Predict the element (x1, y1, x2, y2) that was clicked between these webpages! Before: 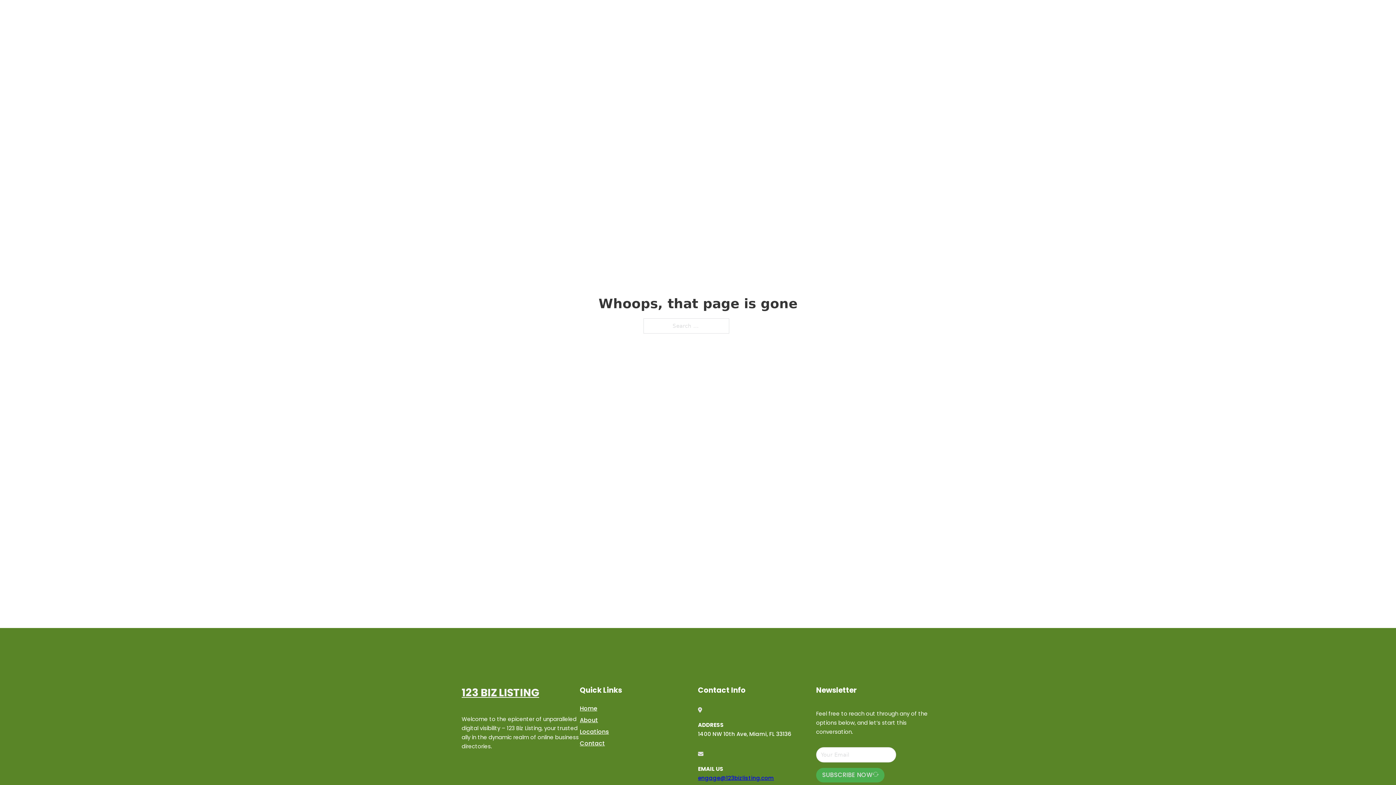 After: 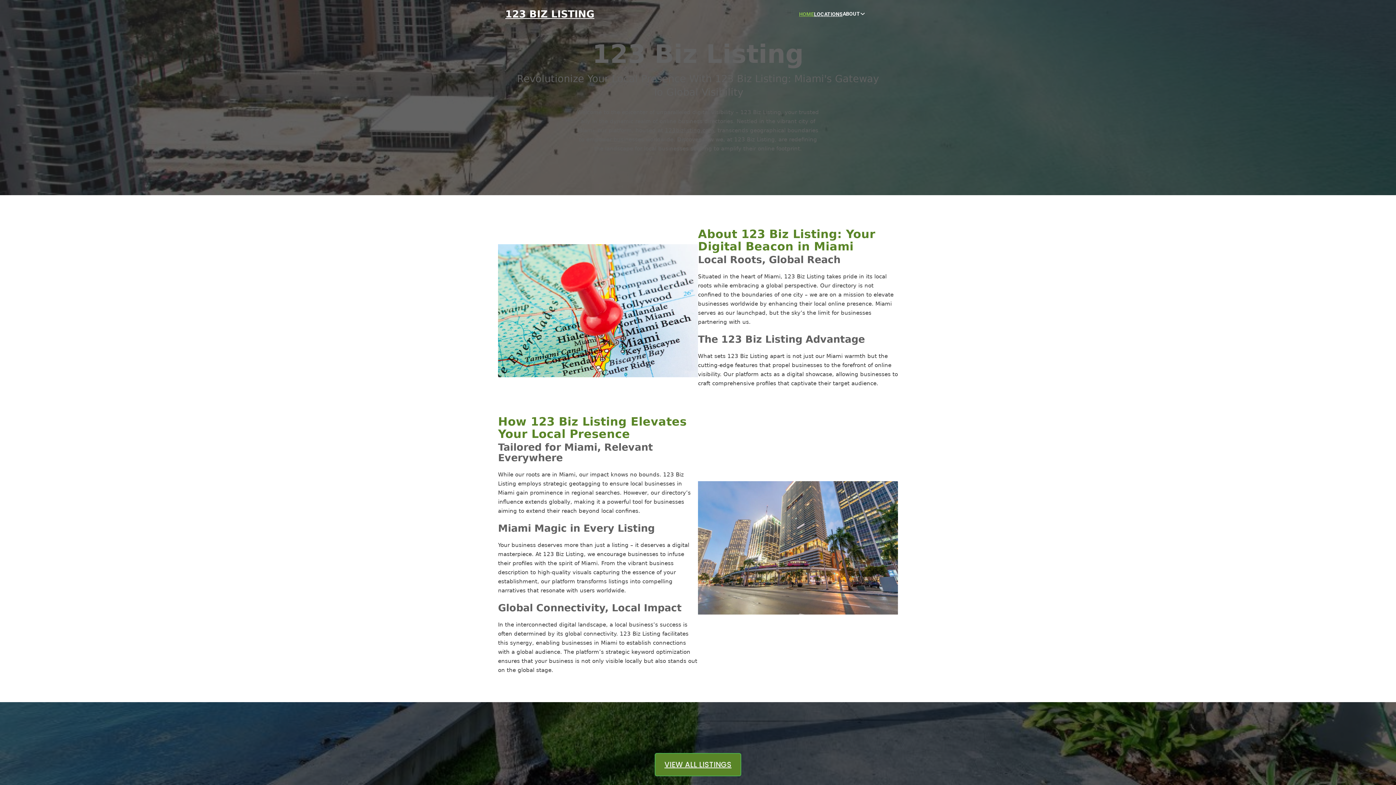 Action: label: HOME bbox: (799, 10, 814, 18)